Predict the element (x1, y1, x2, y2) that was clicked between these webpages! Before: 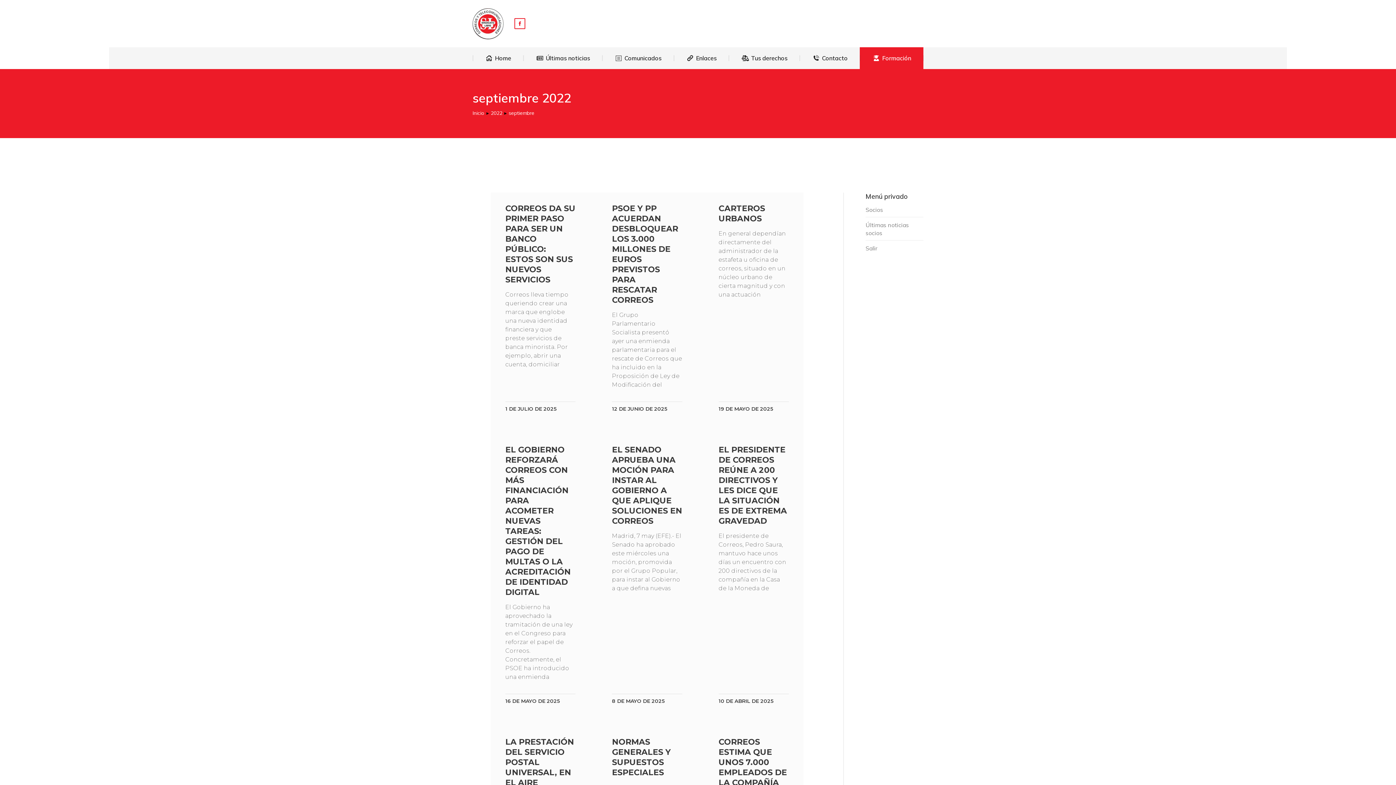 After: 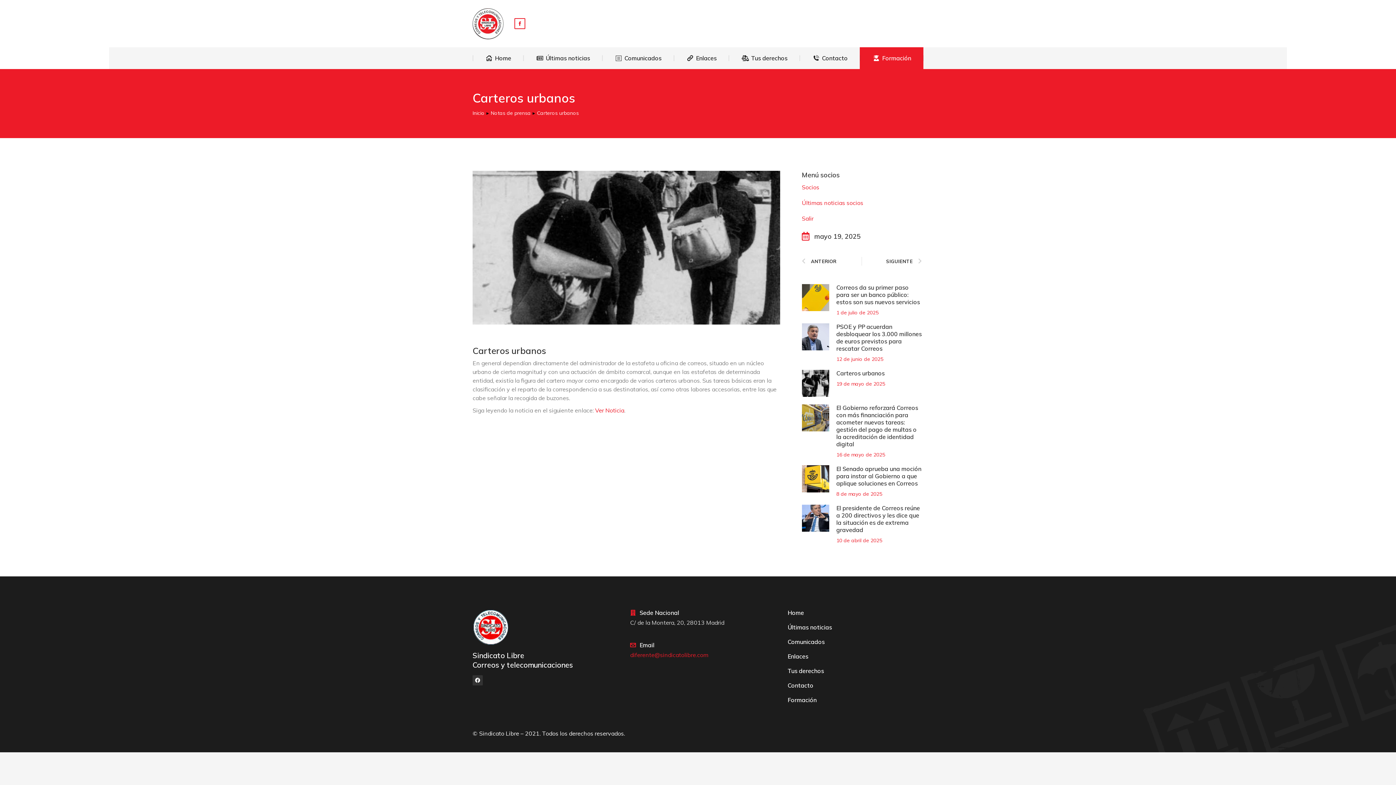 Action: bbox: (718, 203, 765, 223) label: CARTEROS URBANOS